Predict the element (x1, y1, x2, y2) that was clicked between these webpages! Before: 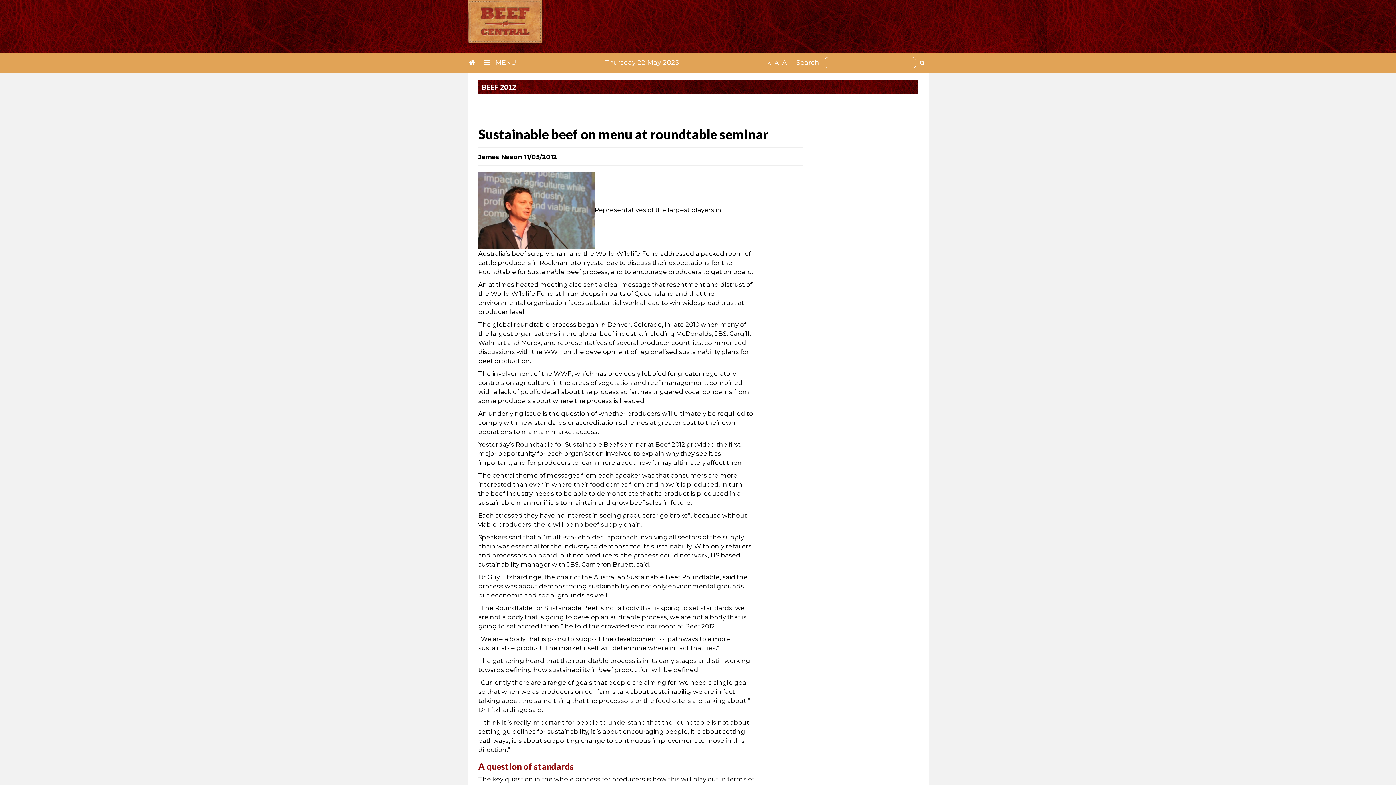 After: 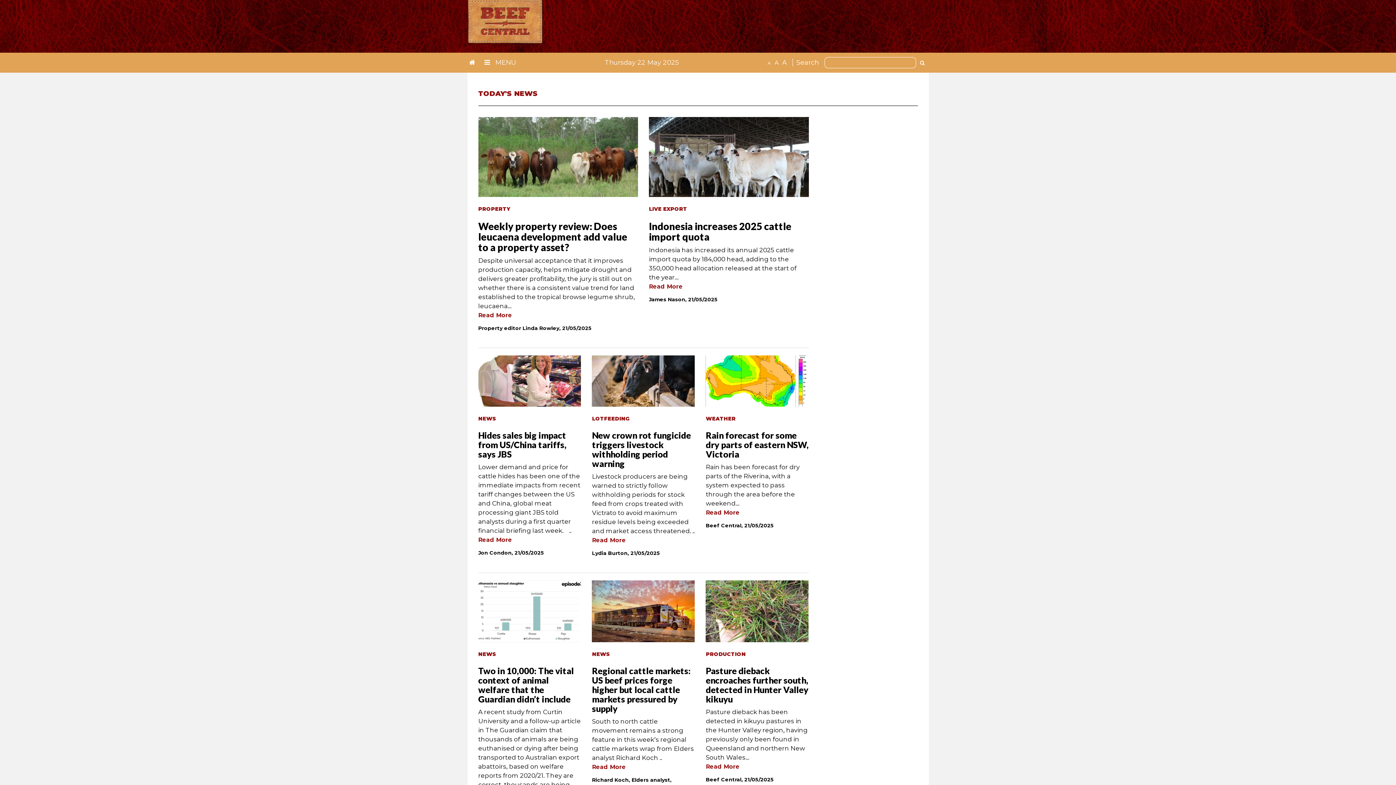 Action: bbox: (467, 56, 480, 69)